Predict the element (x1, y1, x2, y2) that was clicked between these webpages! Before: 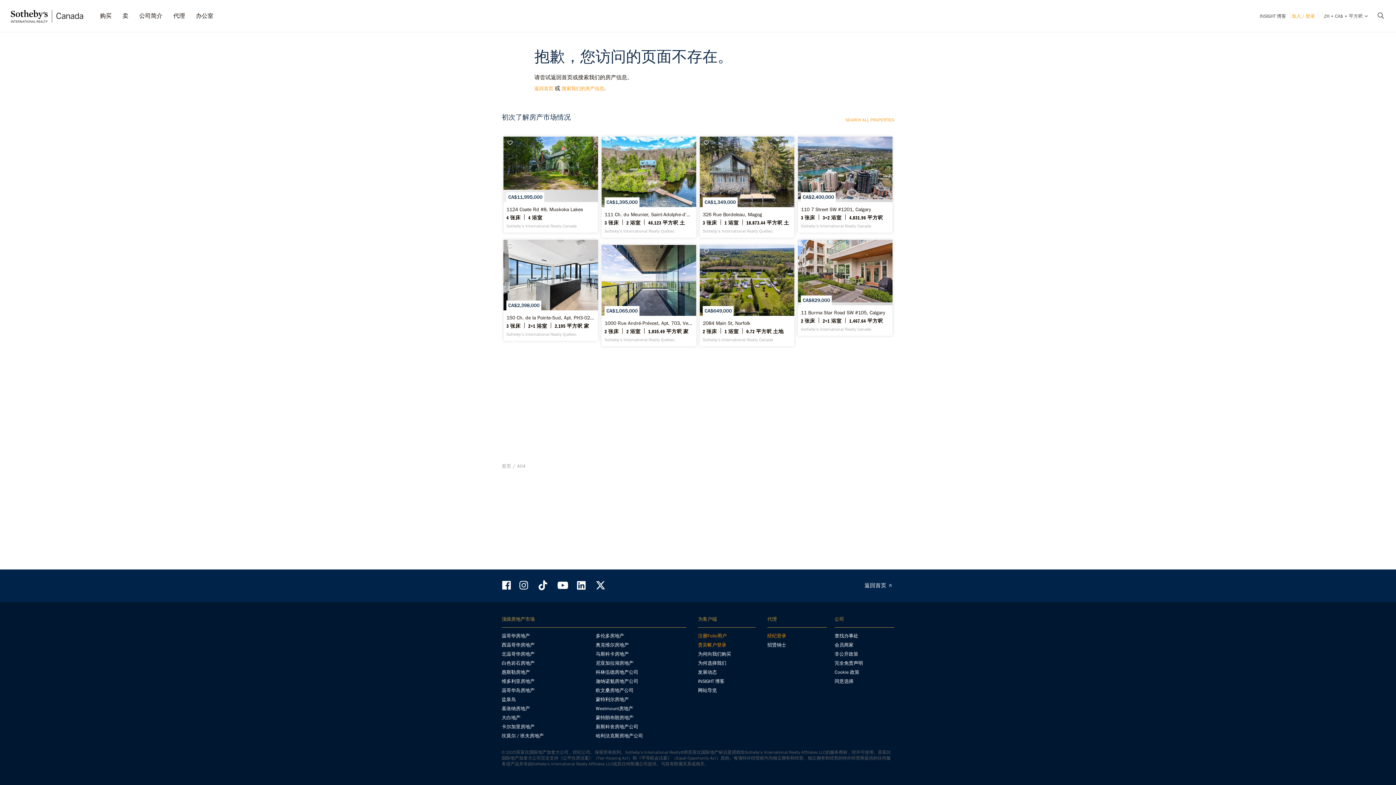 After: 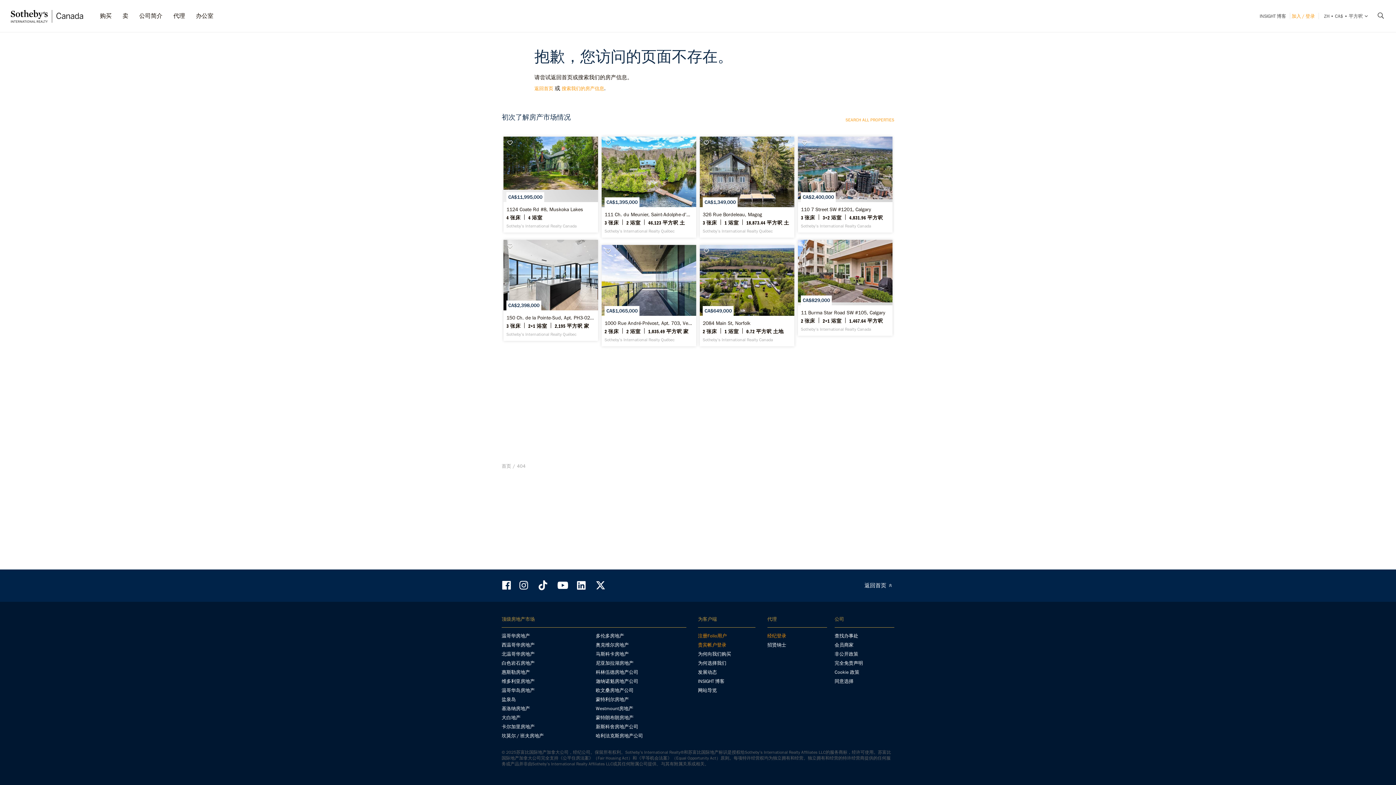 Action: bbox: (574, 579, 588, 591)